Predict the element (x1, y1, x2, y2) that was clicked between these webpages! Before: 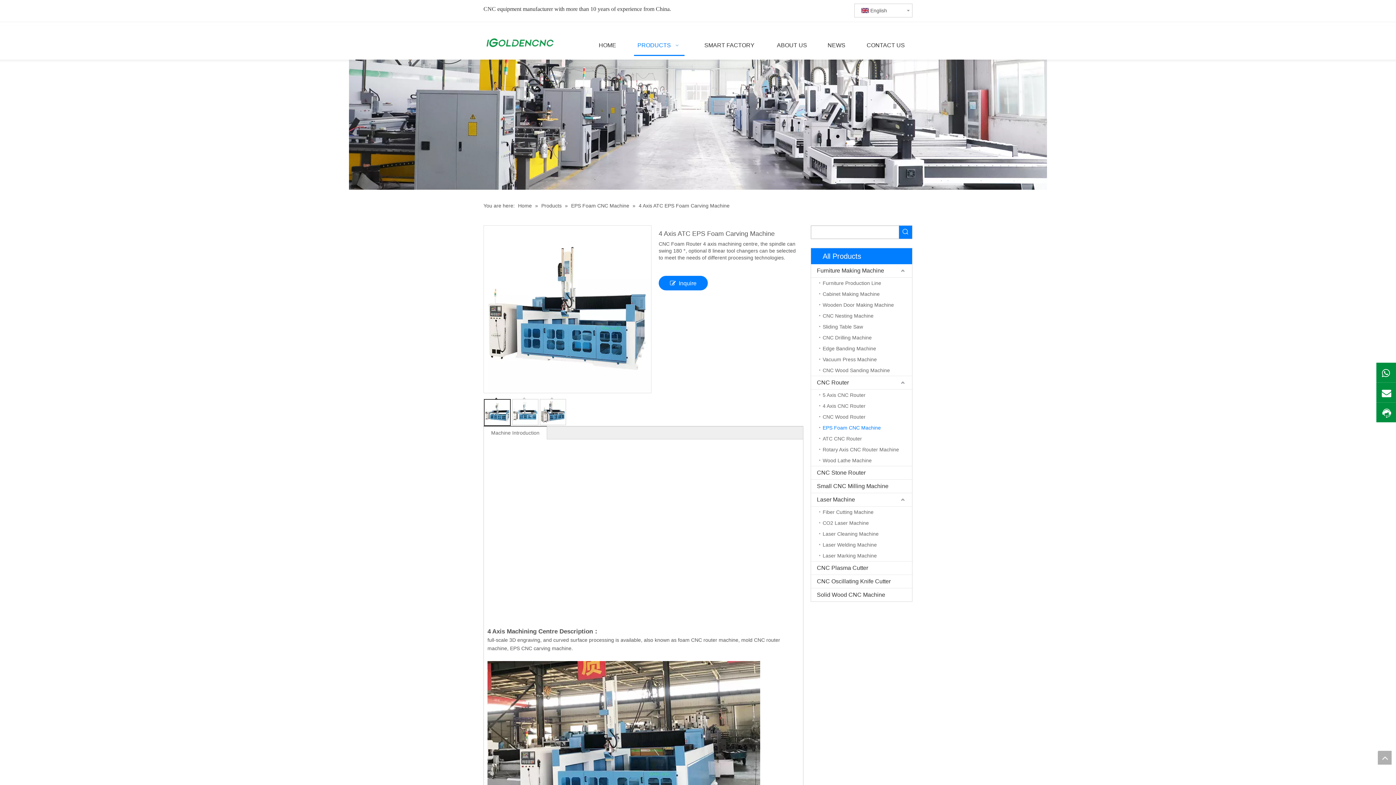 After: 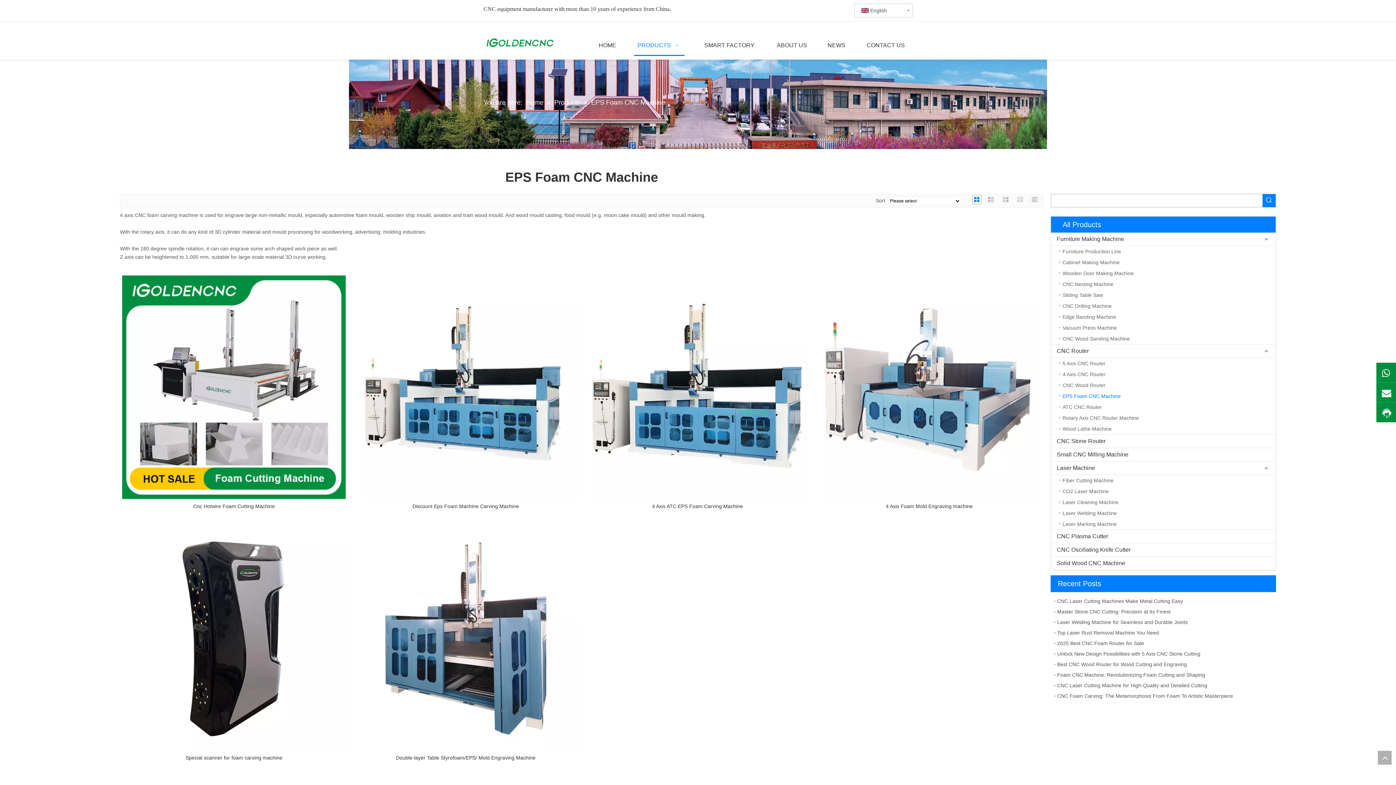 Action: label: EPS Foam CNC Machine bbox: (819, 422, 912, 433)